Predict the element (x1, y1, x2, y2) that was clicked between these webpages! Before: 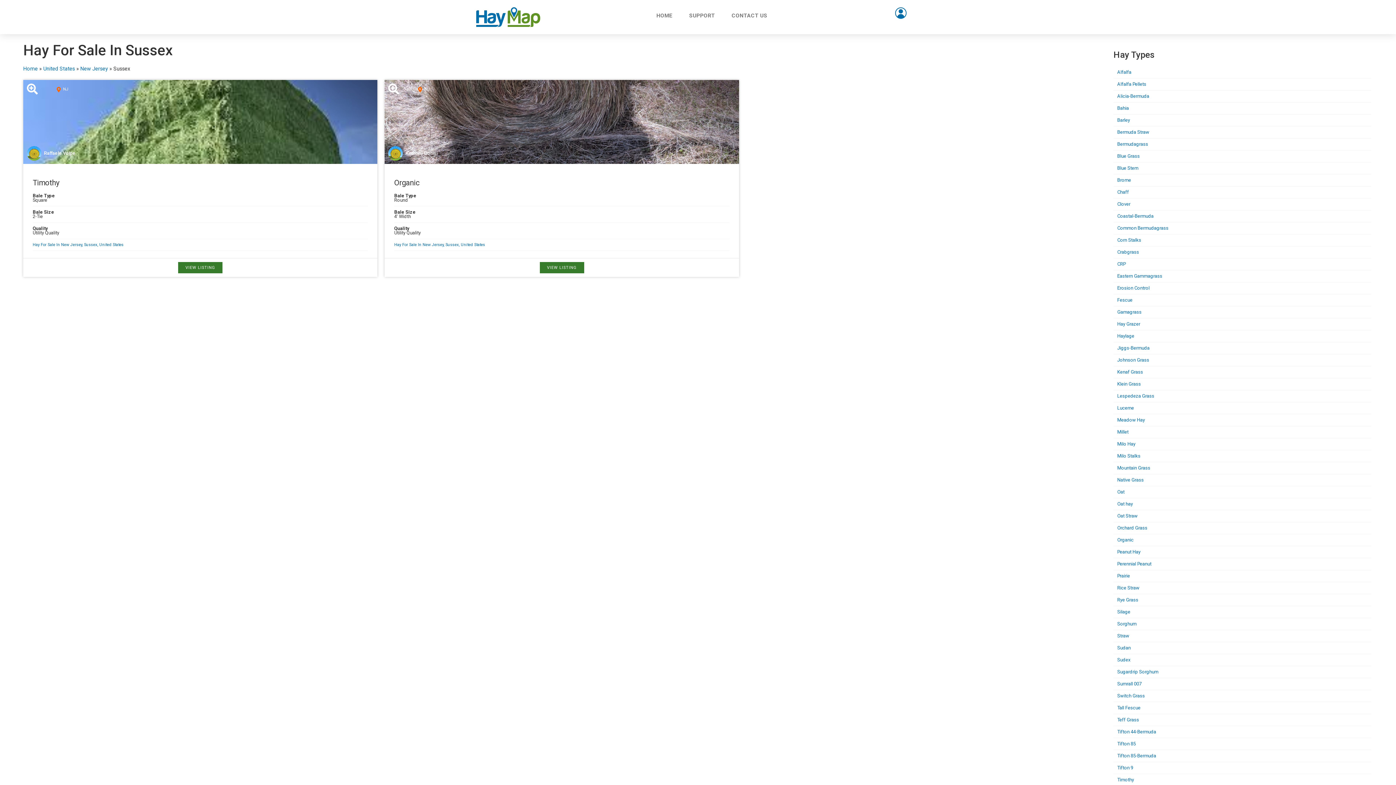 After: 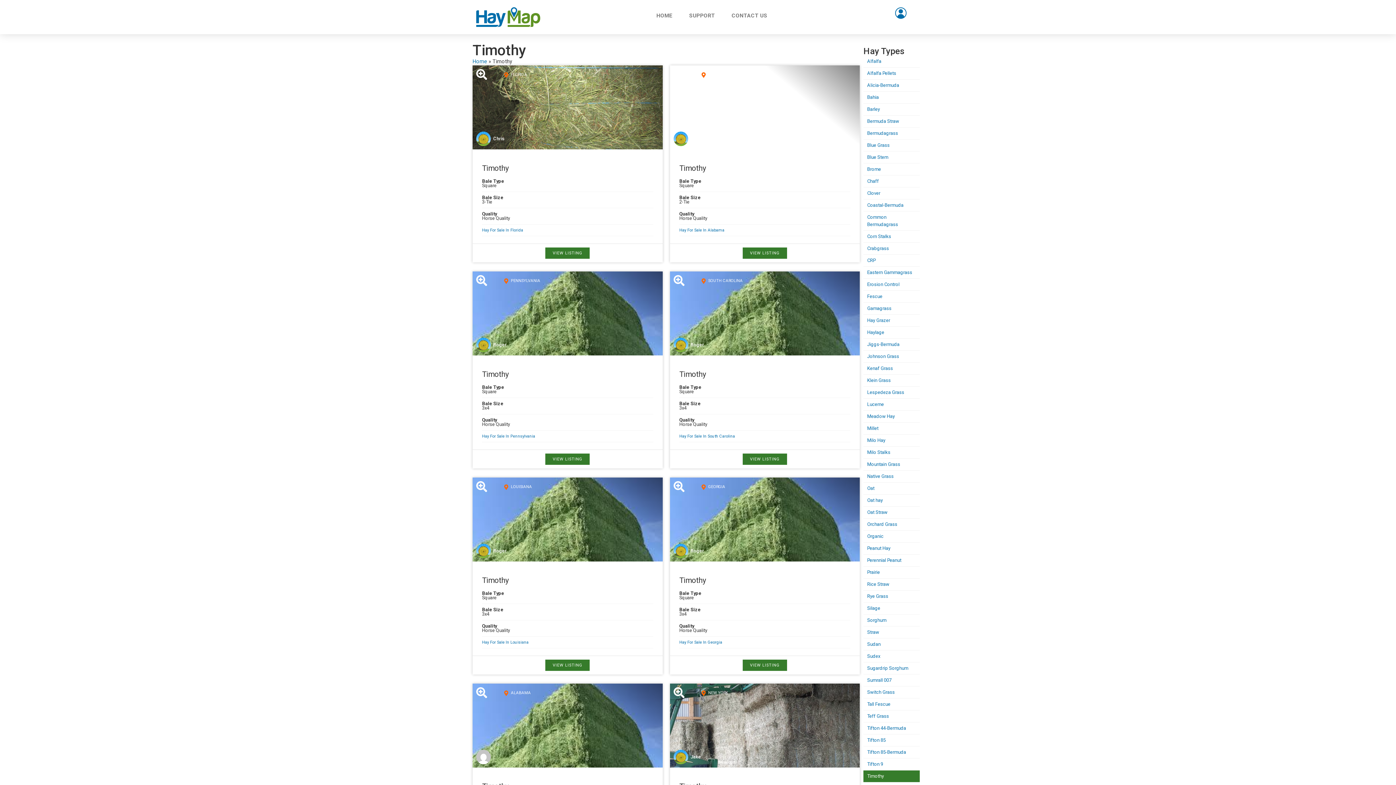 Action: label: Timothy bbox: (1113, 774, 1371, 786)